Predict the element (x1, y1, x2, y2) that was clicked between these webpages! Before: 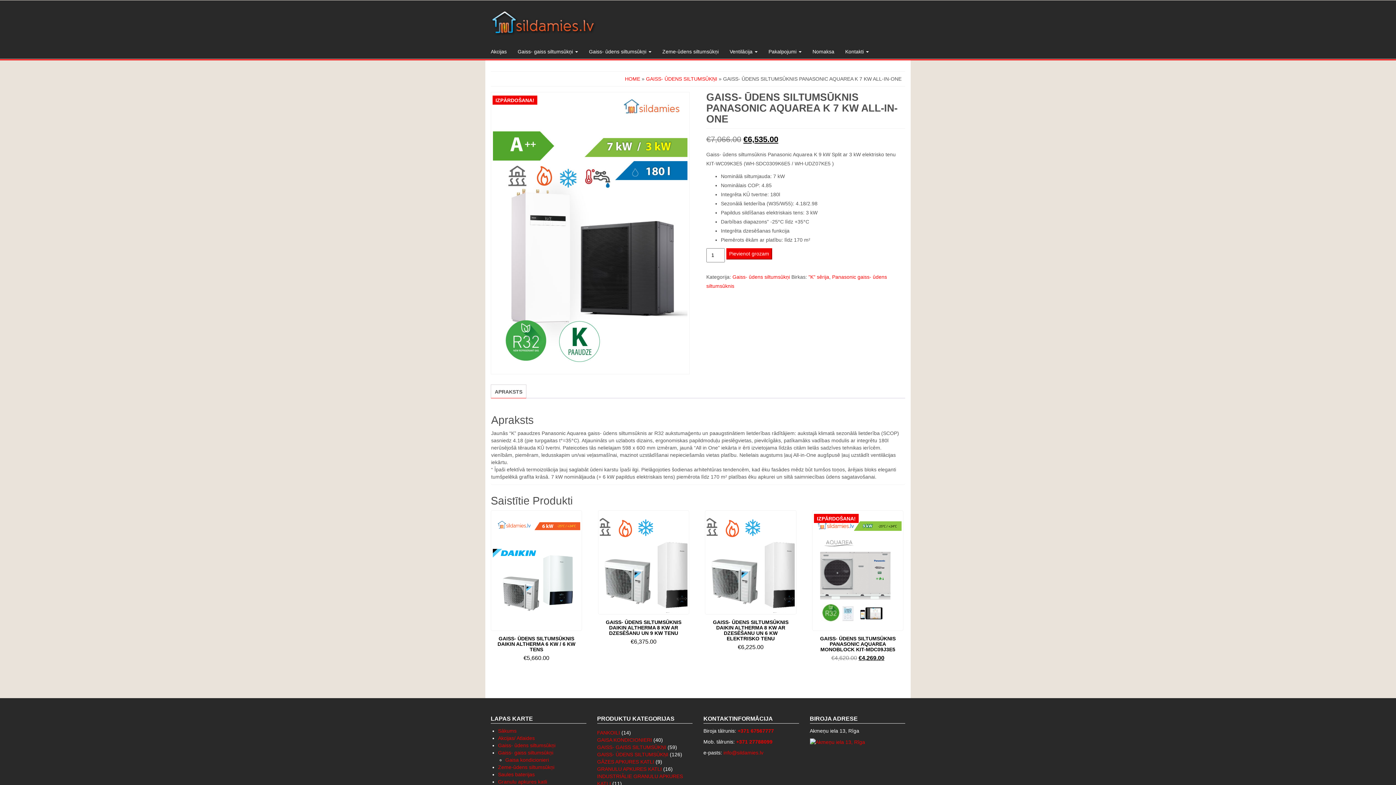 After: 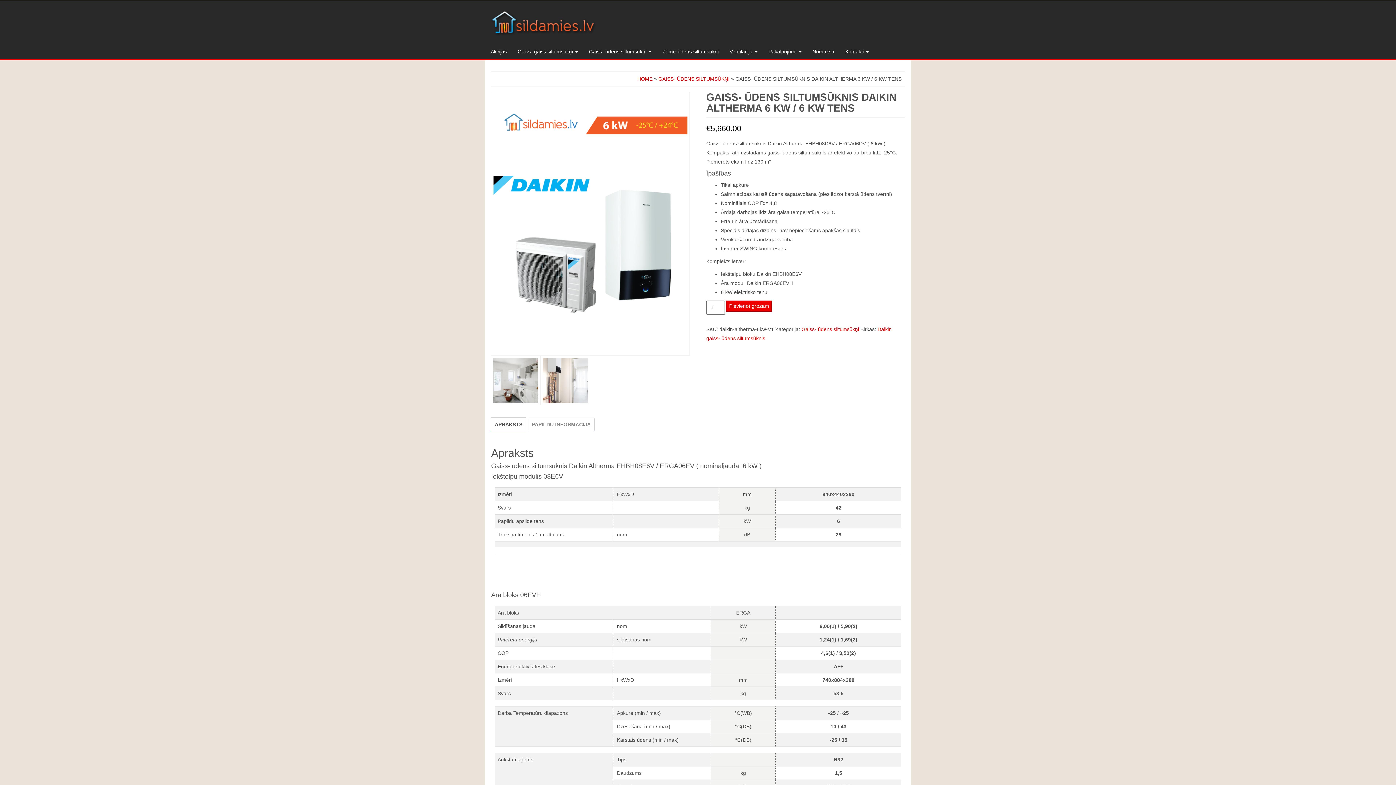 Action: bbox: (490, 510, 582, 662) label: GAISS- ŪDENS SILTUMSŪKNIS DAIKIN ALTHERMA 6 KW / 6 KW TENS
€5,660.00